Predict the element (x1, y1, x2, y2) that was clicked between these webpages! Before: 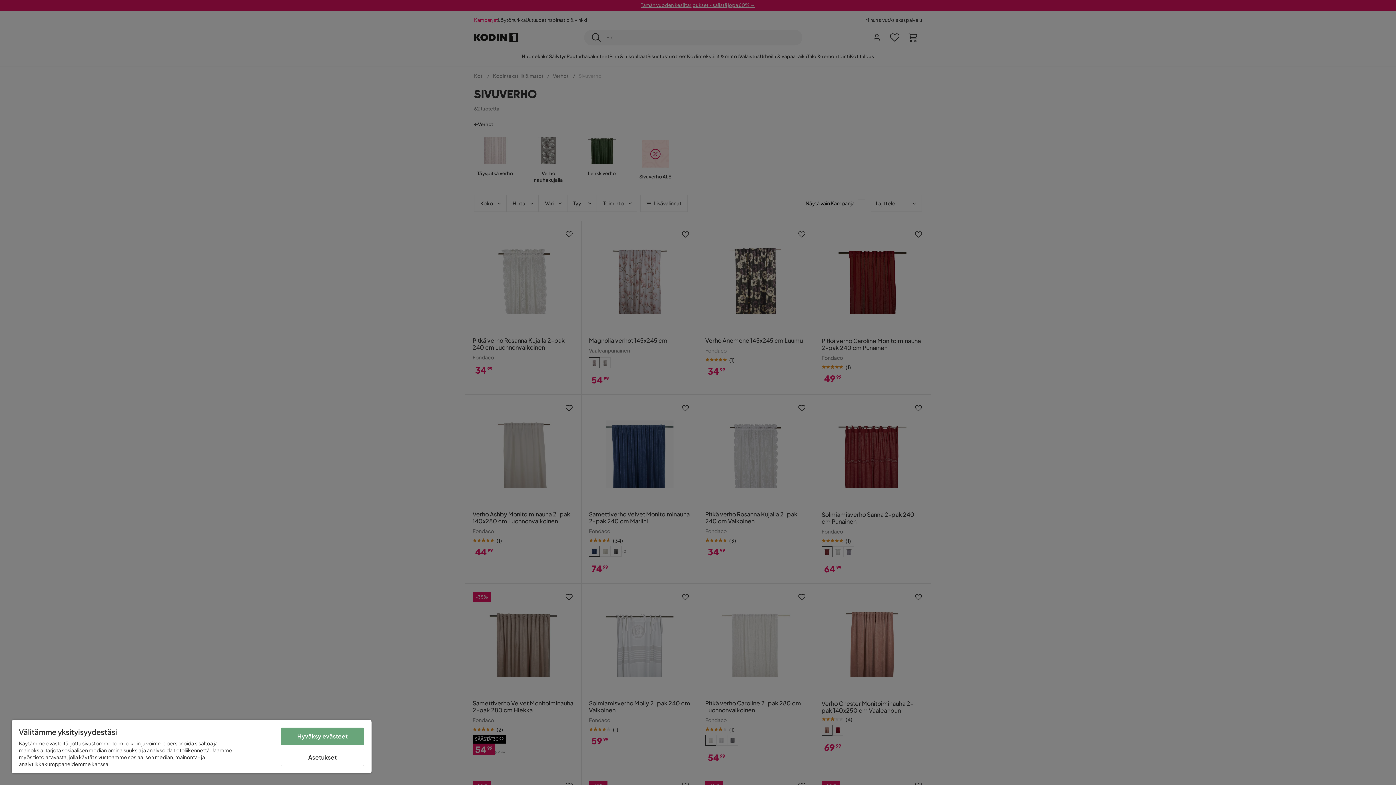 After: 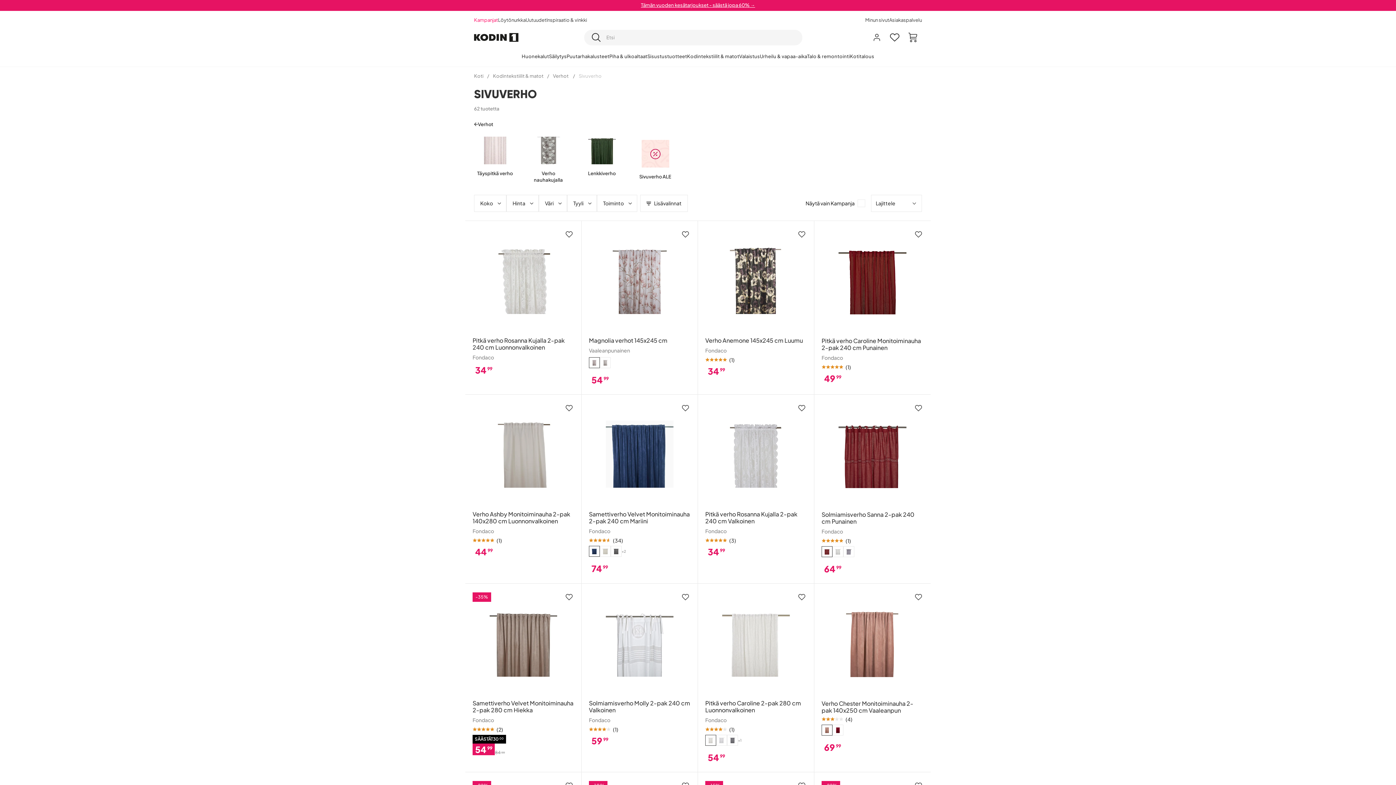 Action: label: Hyväksy evästeet bbox: (280, 728, 364, 745)